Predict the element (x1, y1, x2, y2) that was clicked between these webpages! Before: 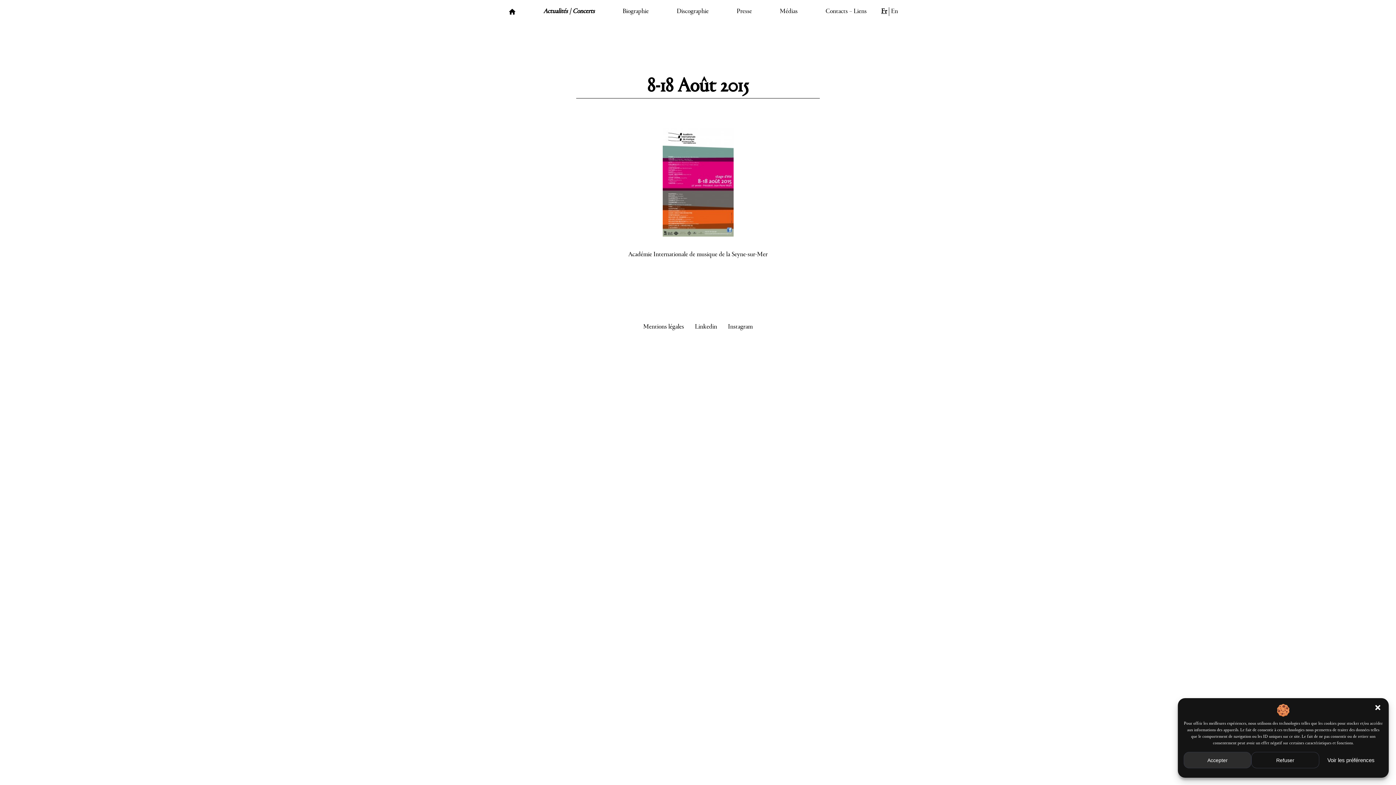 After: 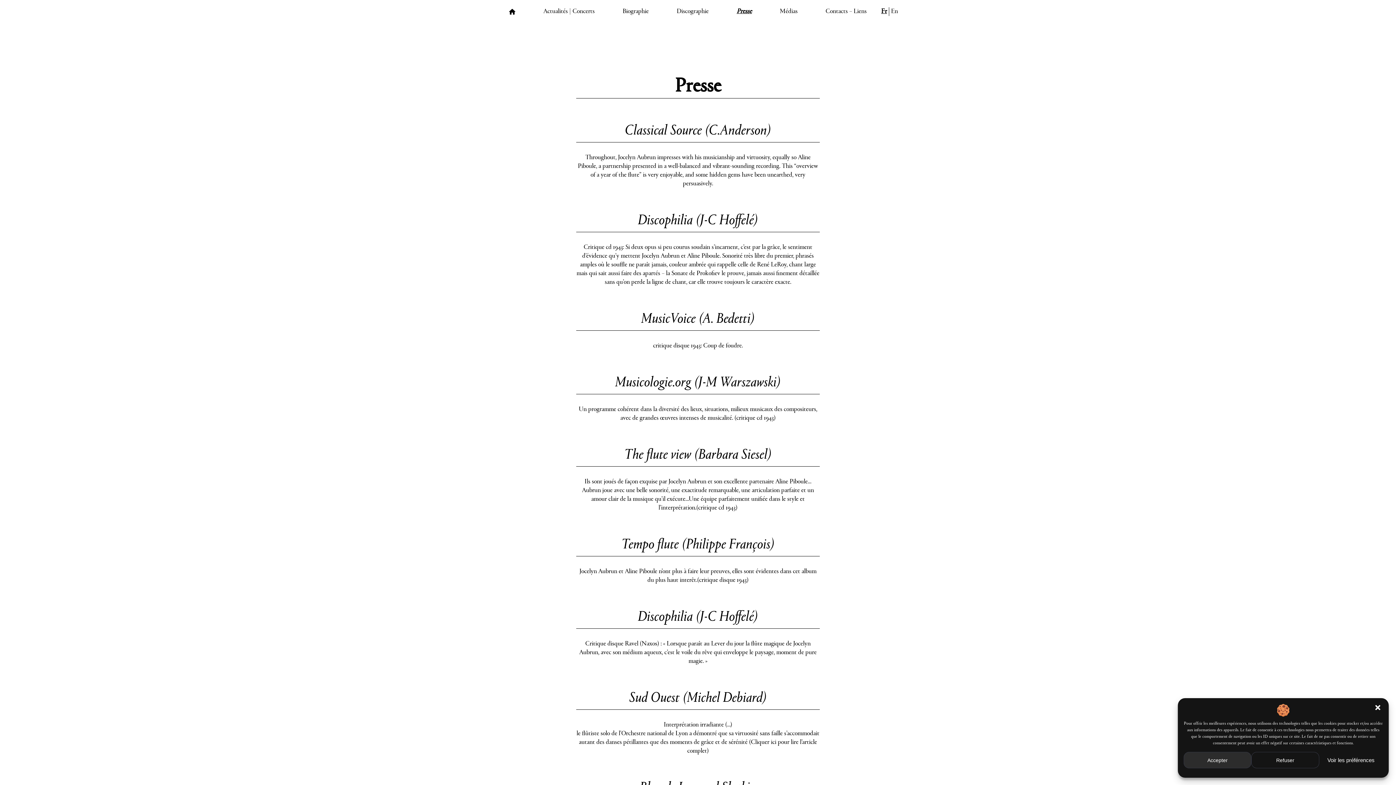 Action: label: Presse bbox: (729, 7, 759, 16)